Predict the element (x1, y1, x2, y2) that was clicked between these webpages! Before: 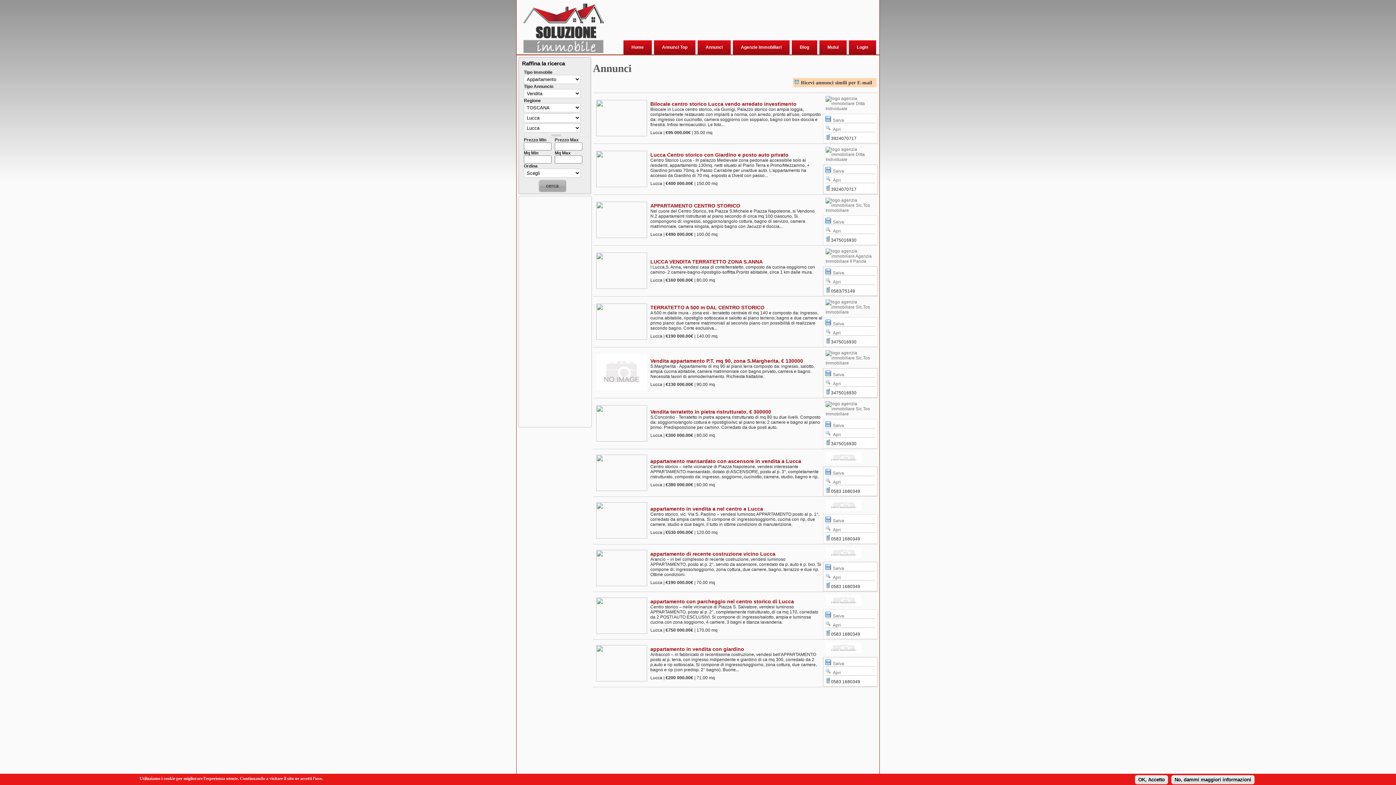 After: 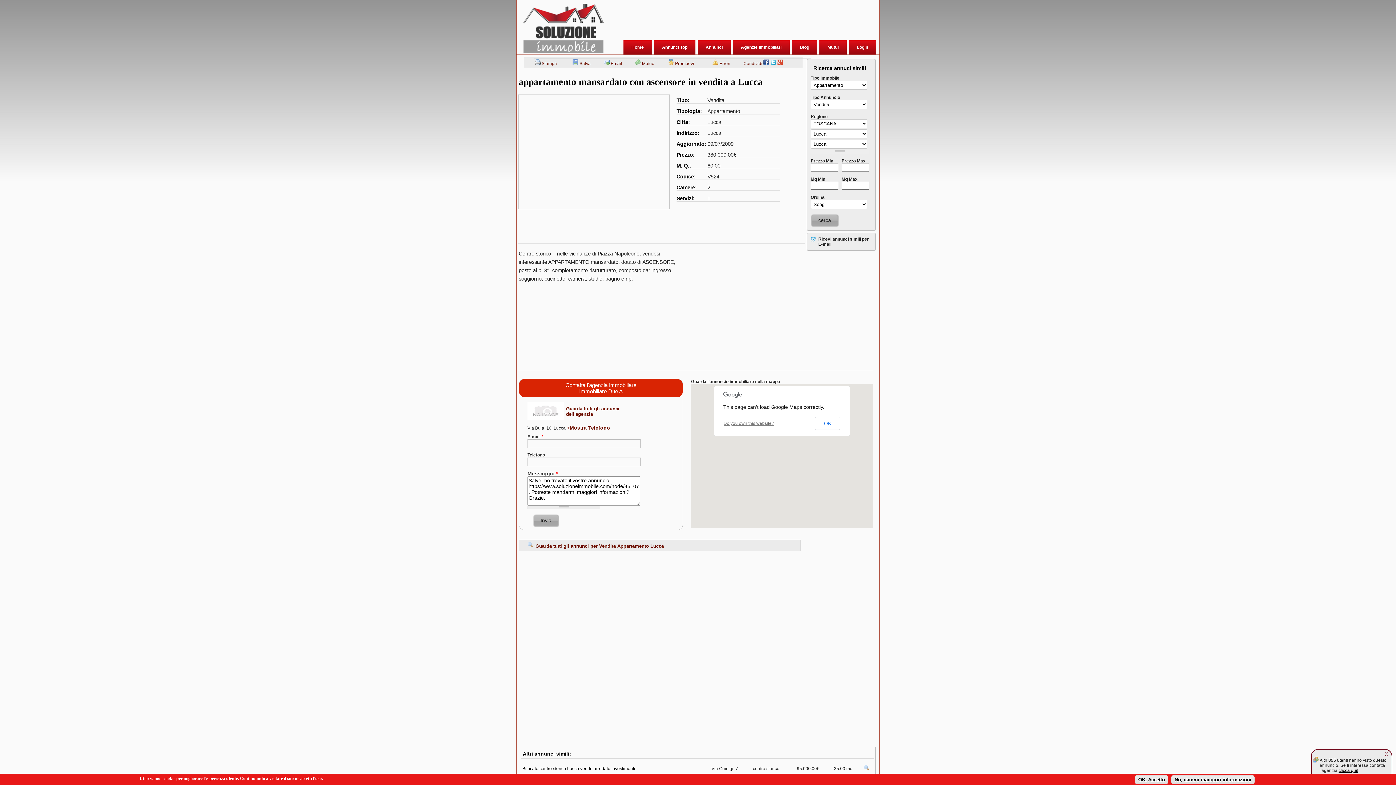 Action: bbox: (593, 487, 649, 492)